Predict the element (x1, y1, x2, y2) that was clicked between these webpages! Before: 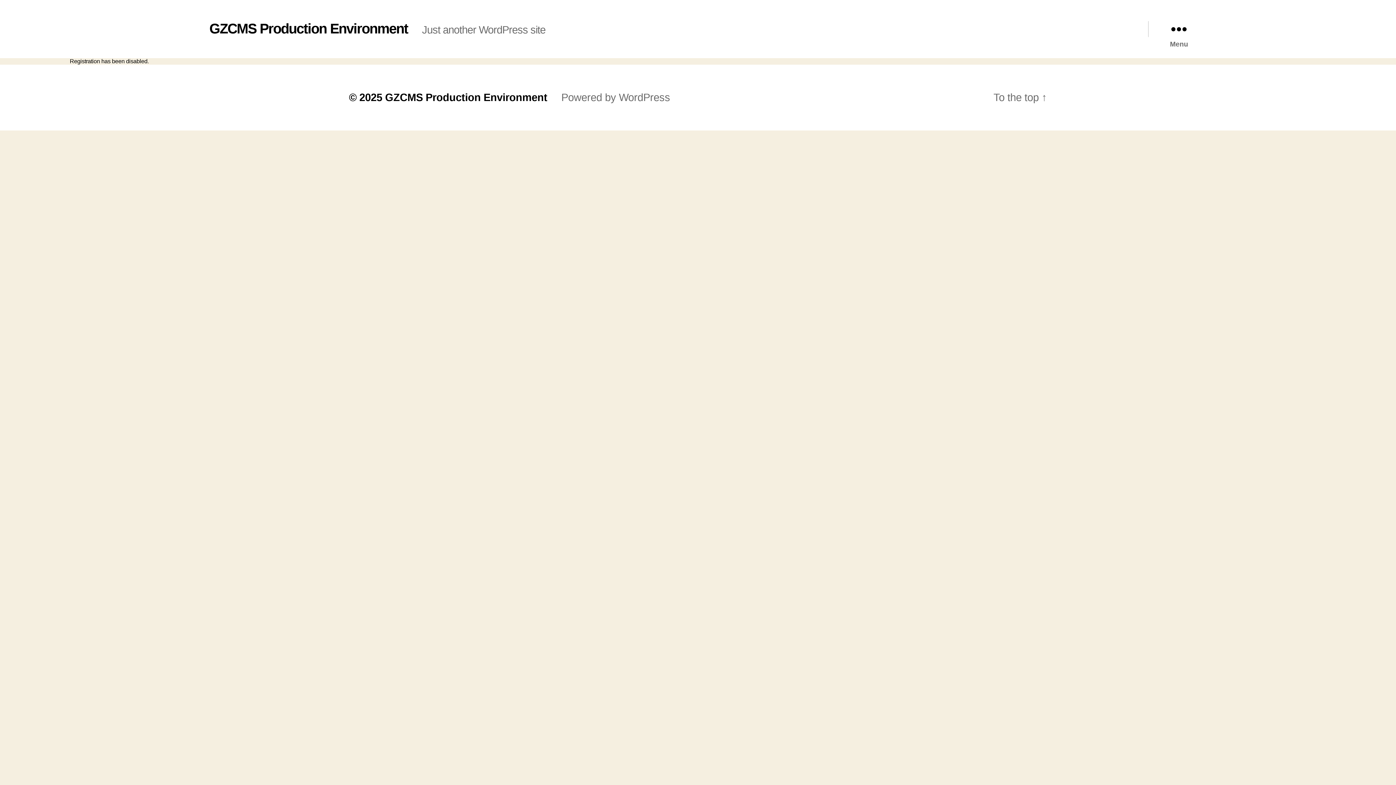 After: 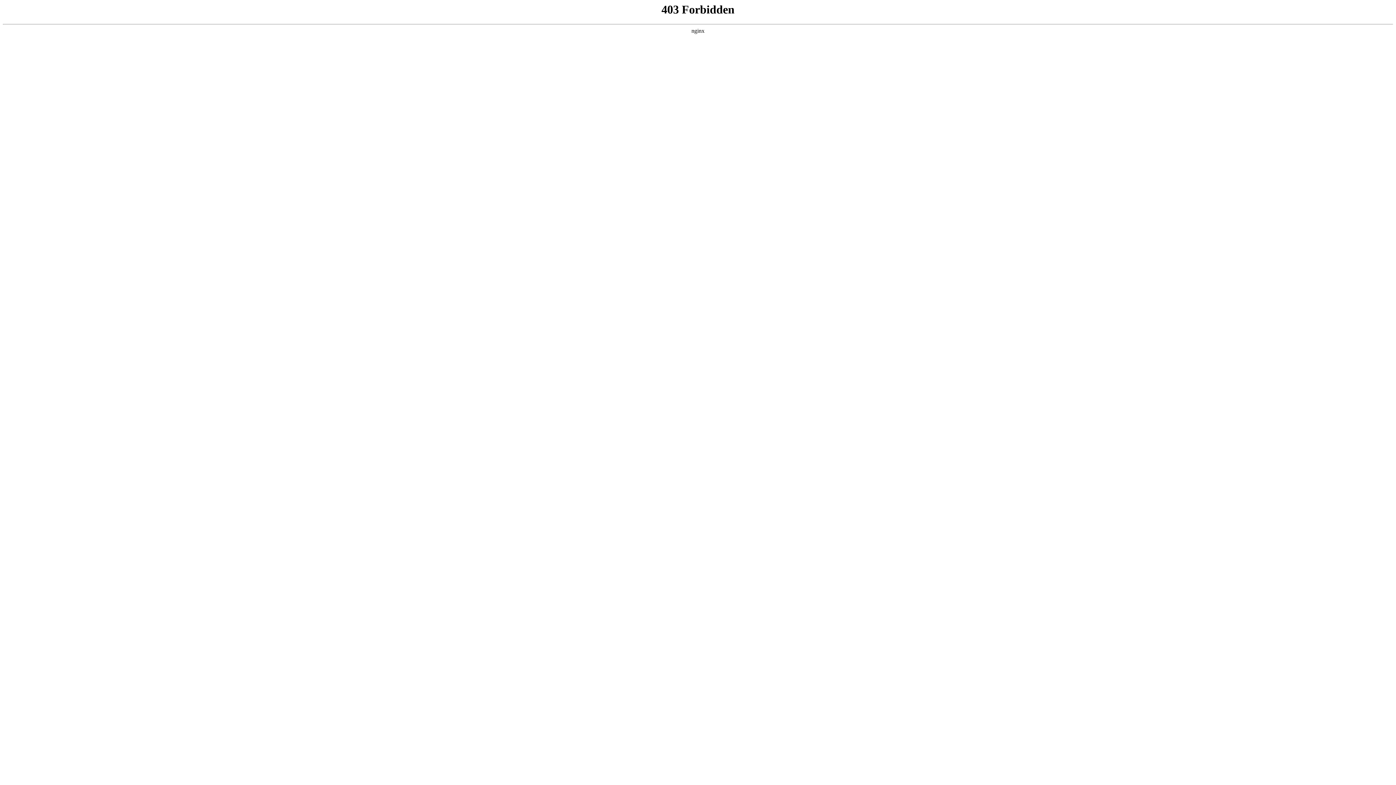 Action: bbox: (561, 91, 670, 103) label: Powered by WordPress